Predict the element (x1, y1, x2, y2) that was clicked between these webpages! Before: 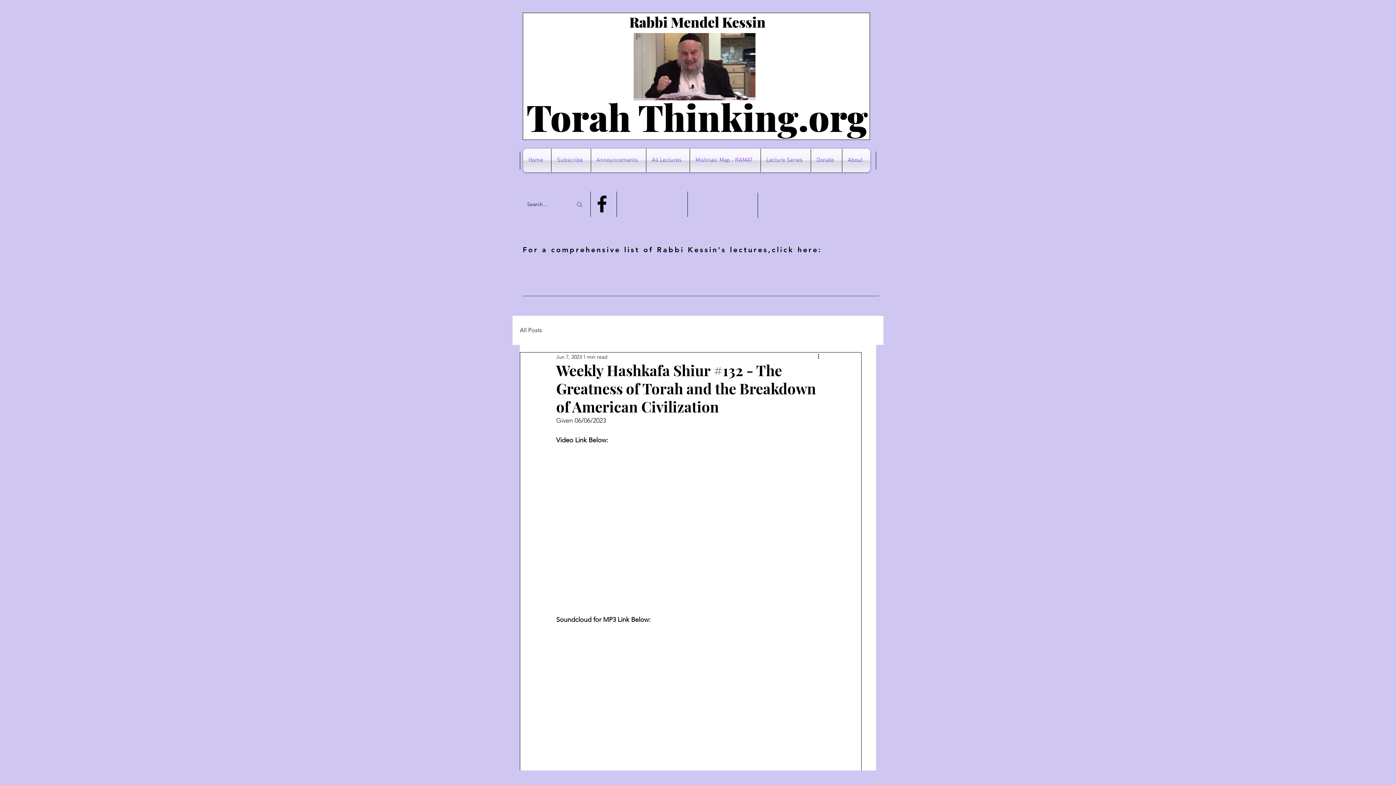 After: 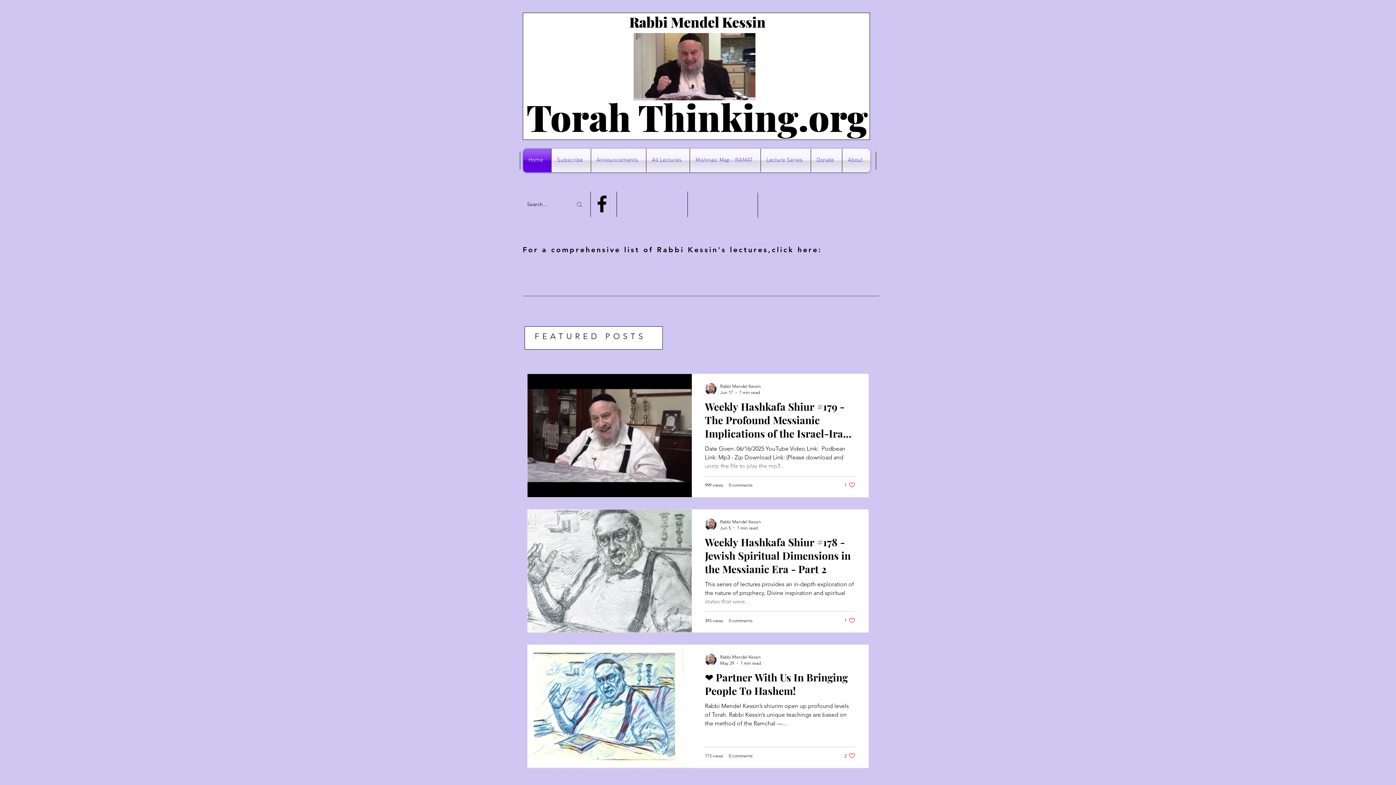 Action: bbox: (523, 148, 551, 172) label: Home